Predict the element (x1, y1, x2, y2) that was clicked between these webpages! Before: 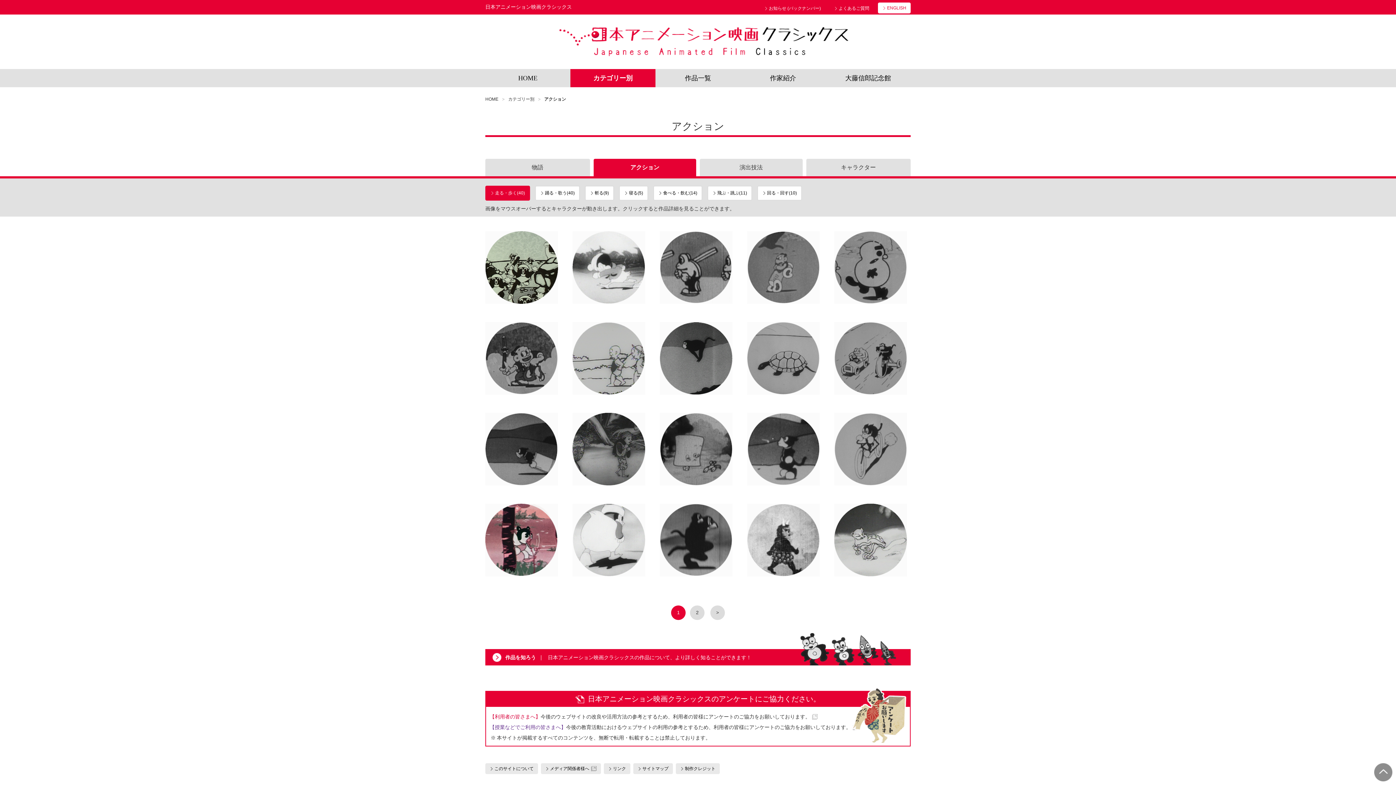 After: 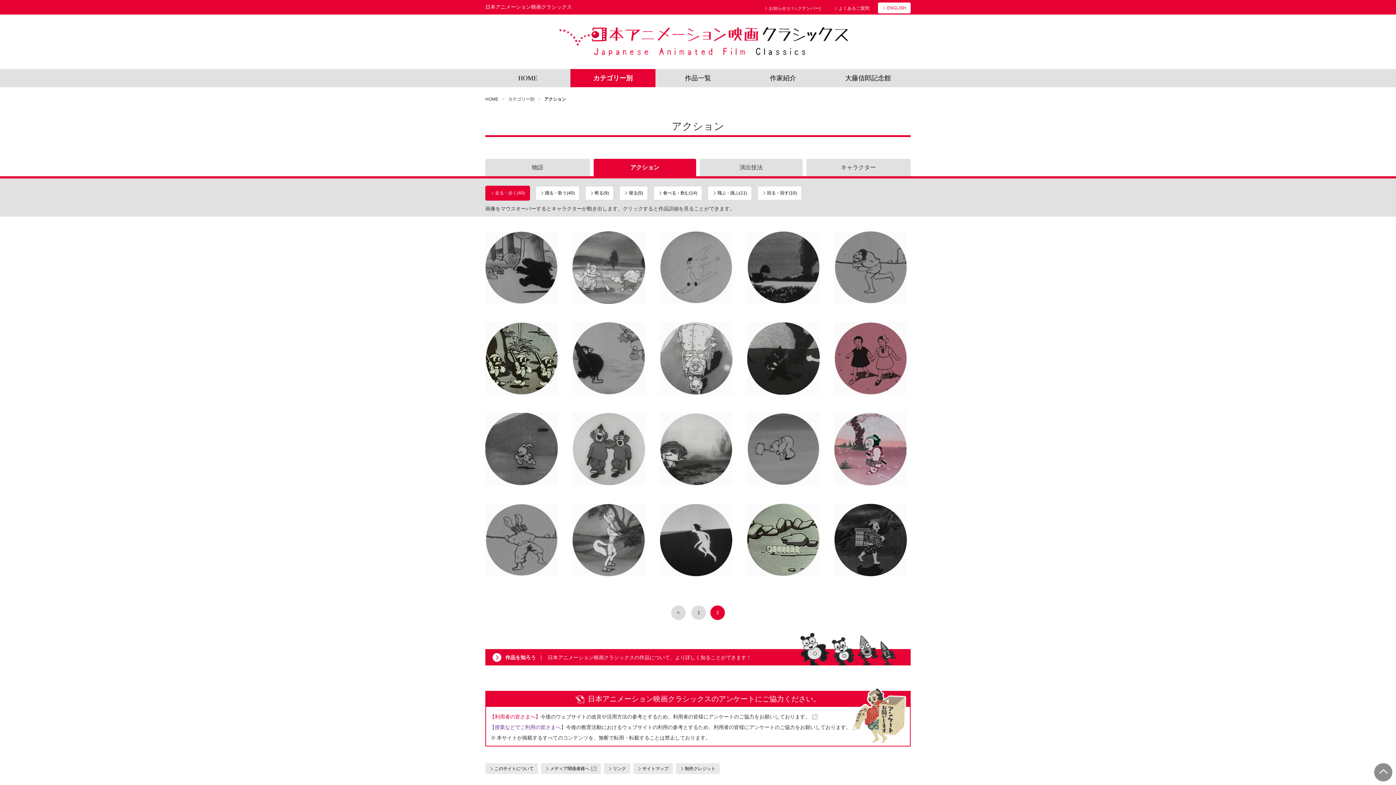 Action: label: 2 bbox: (690, 605, 704, 620)